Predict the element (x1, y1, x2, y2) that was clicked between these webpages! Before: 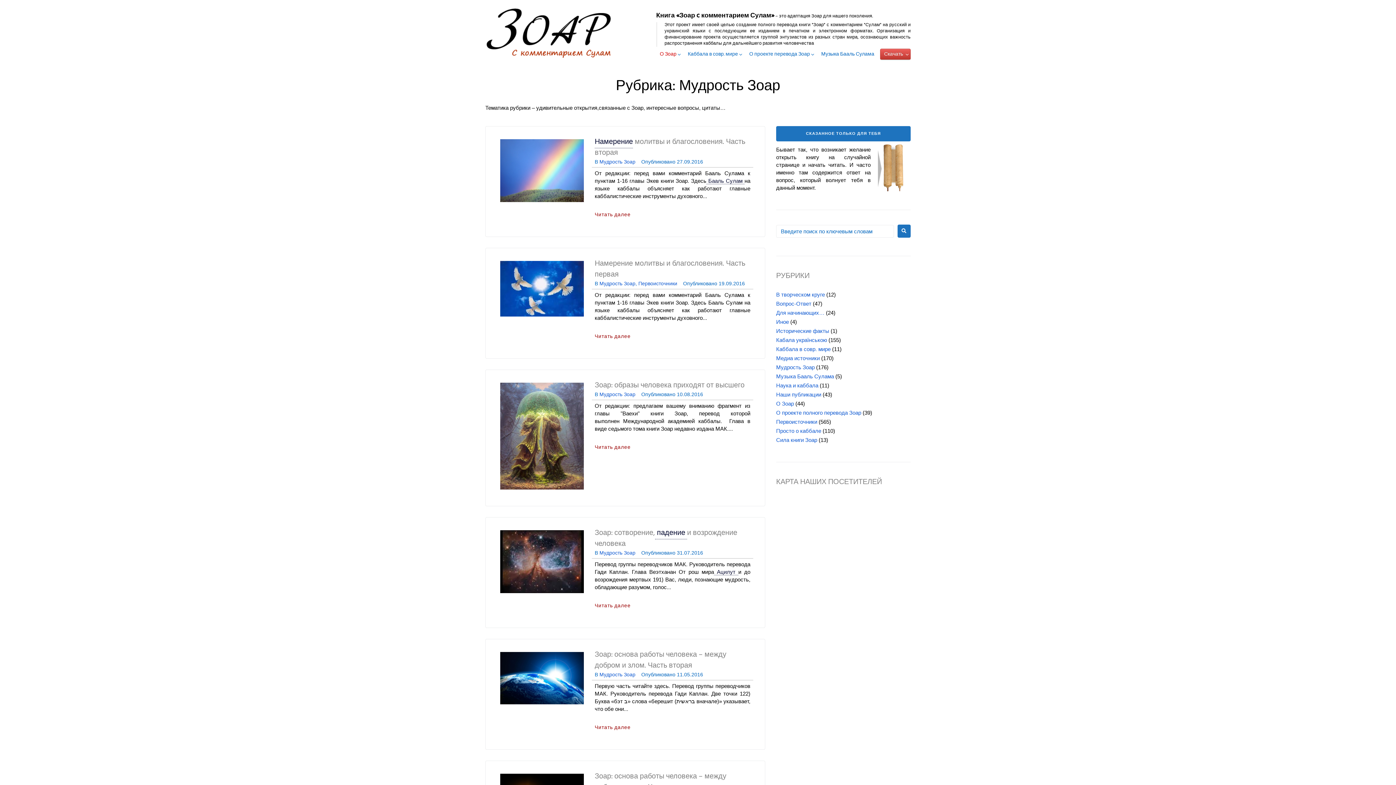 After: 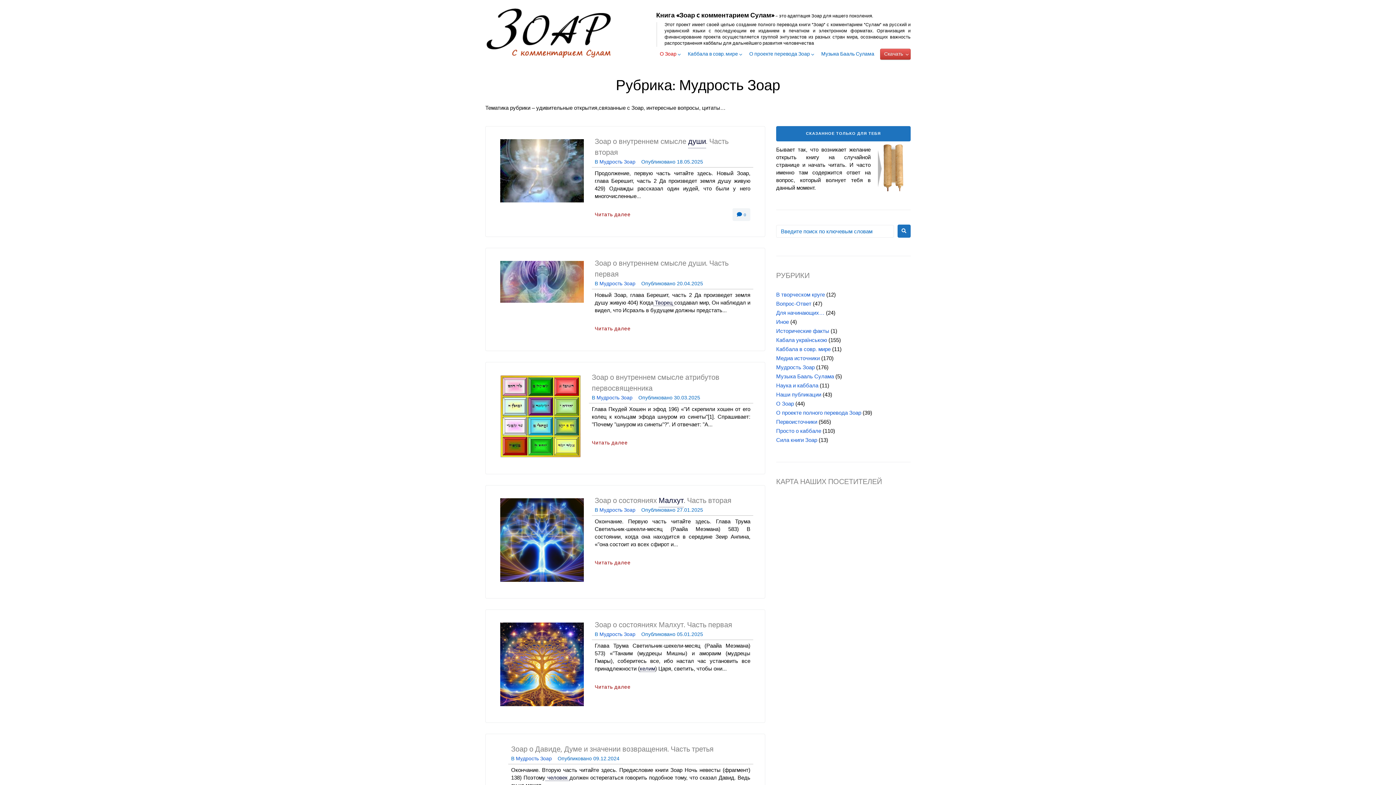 Action: bbox: (599, 550, 635, 556) label: Мудрость Зоар